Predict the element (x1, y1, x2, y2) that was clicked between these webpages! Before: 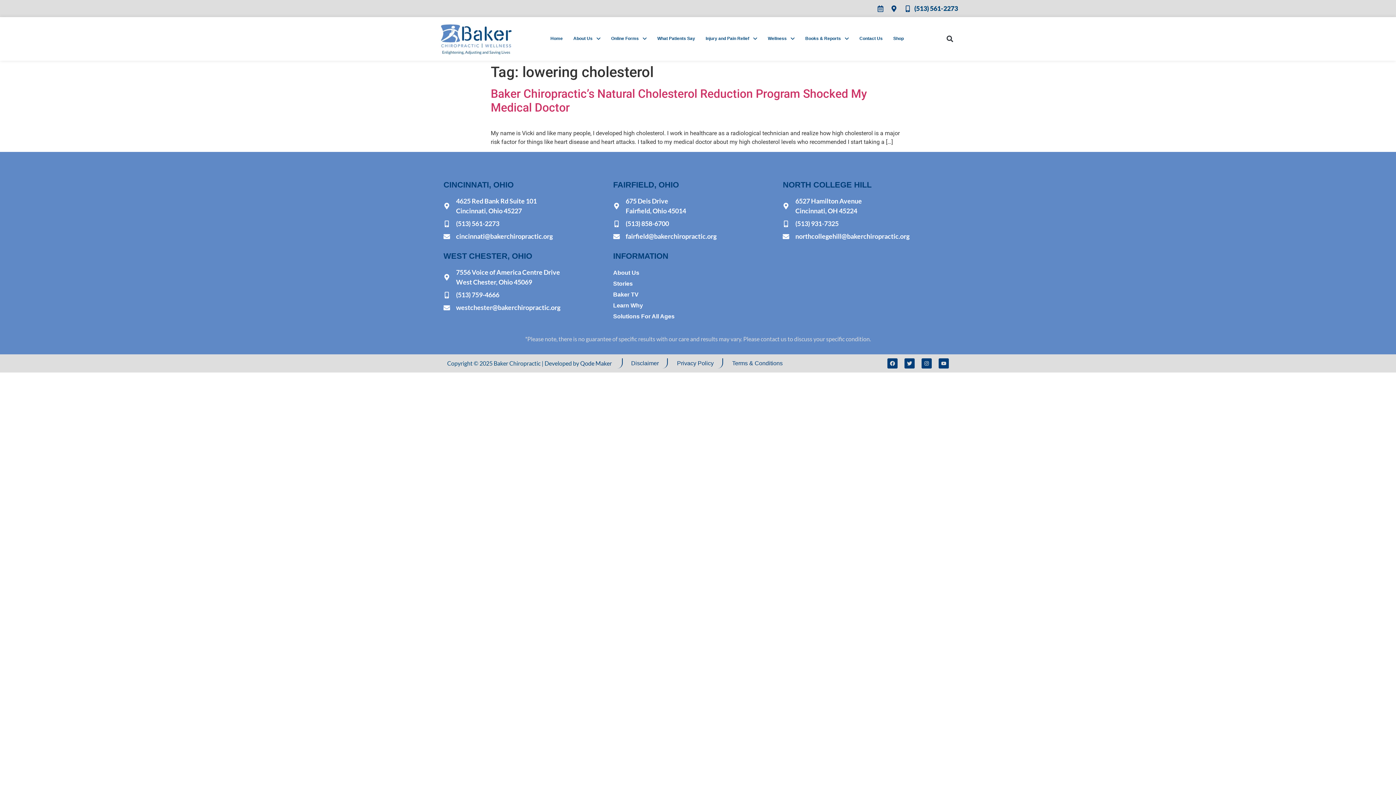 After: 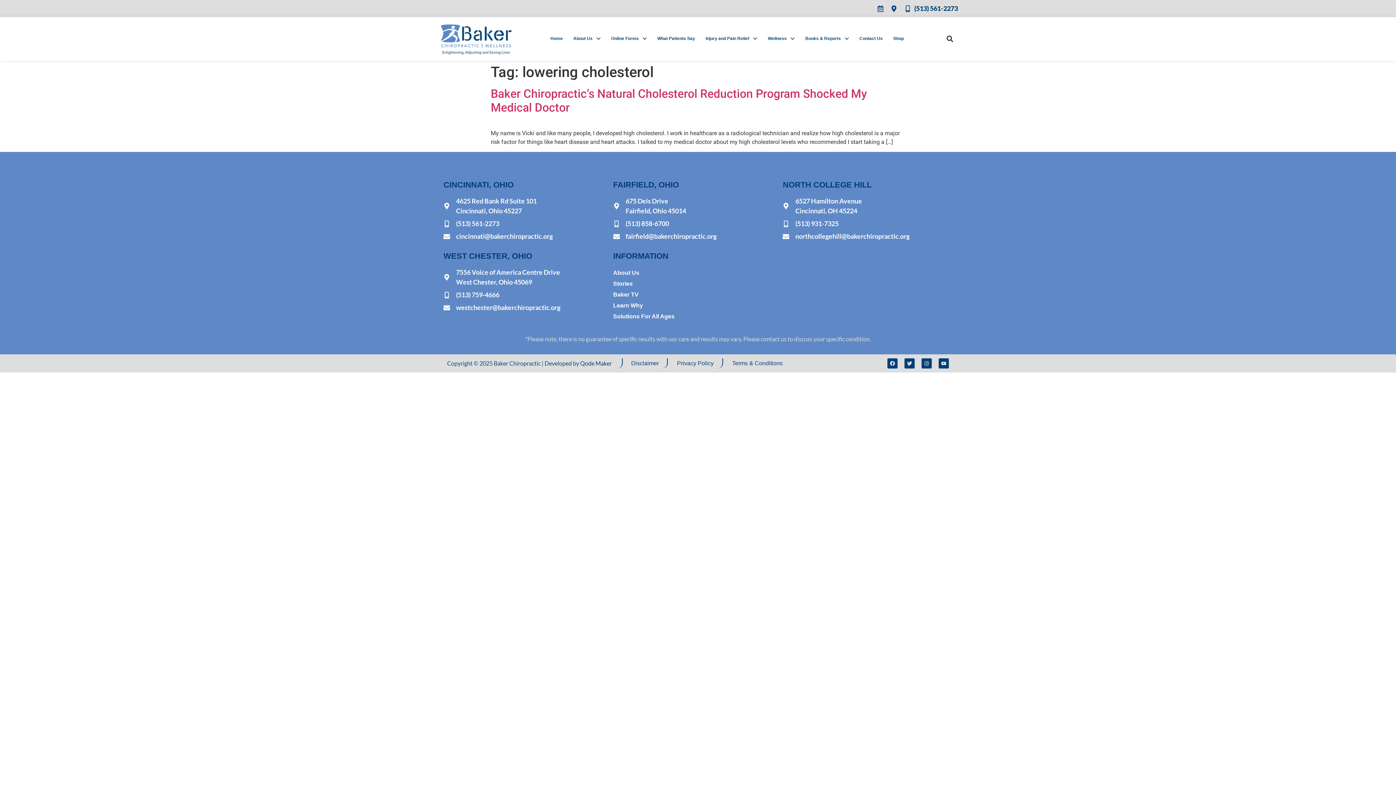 Action: bbox: (443, 290, 613, 300) label: (513) 759-4666